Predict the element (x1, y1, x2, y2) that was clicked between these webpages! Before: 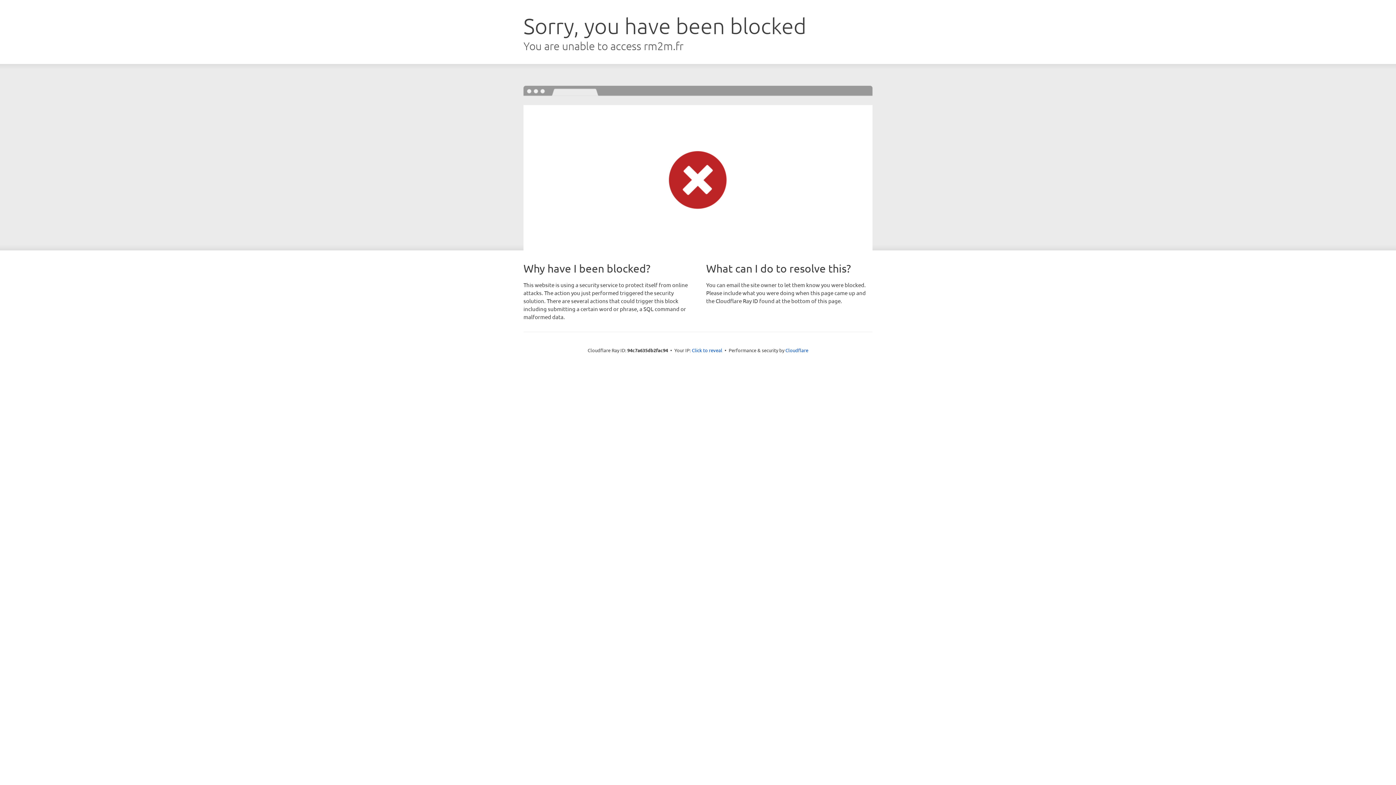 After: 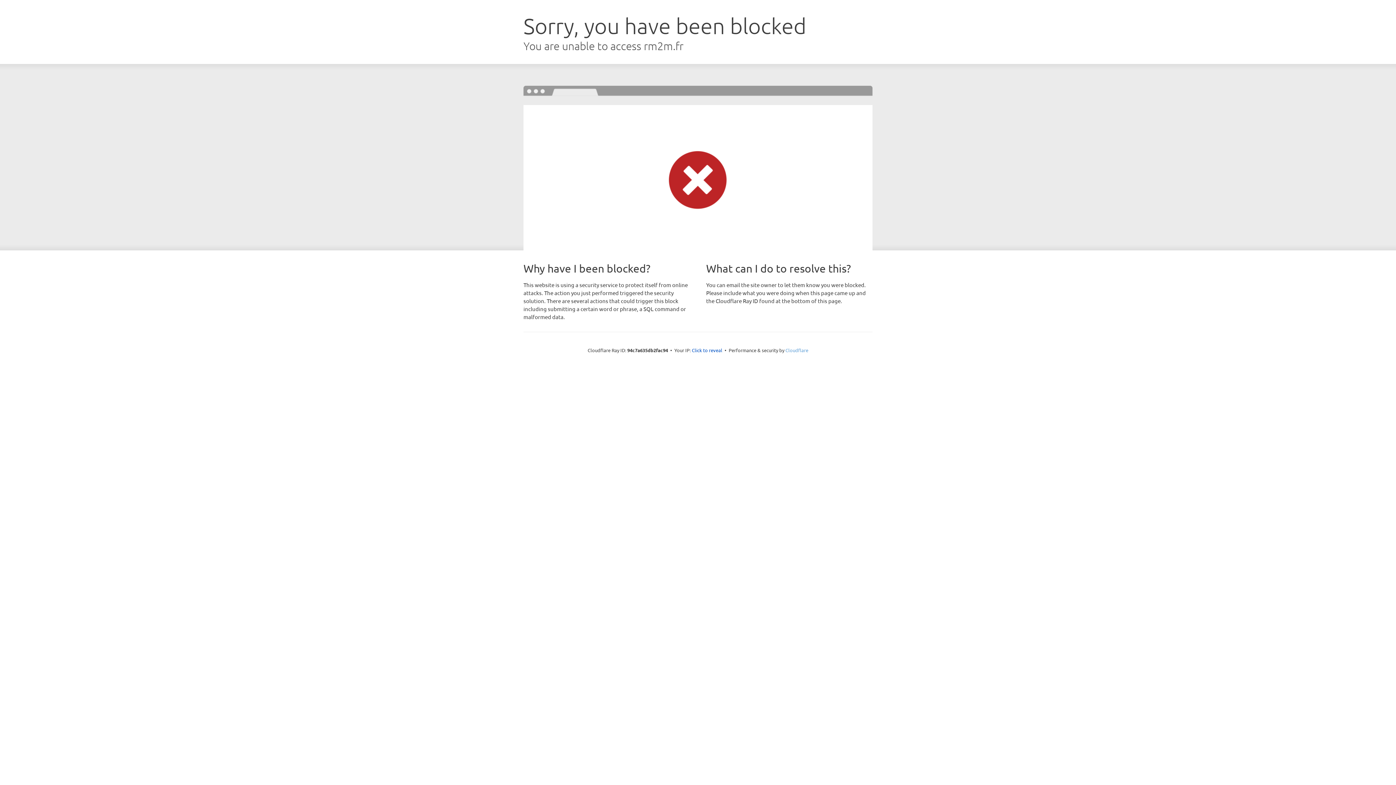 Action: label: Cloudflare bbox: (785, 347, 808, 353)